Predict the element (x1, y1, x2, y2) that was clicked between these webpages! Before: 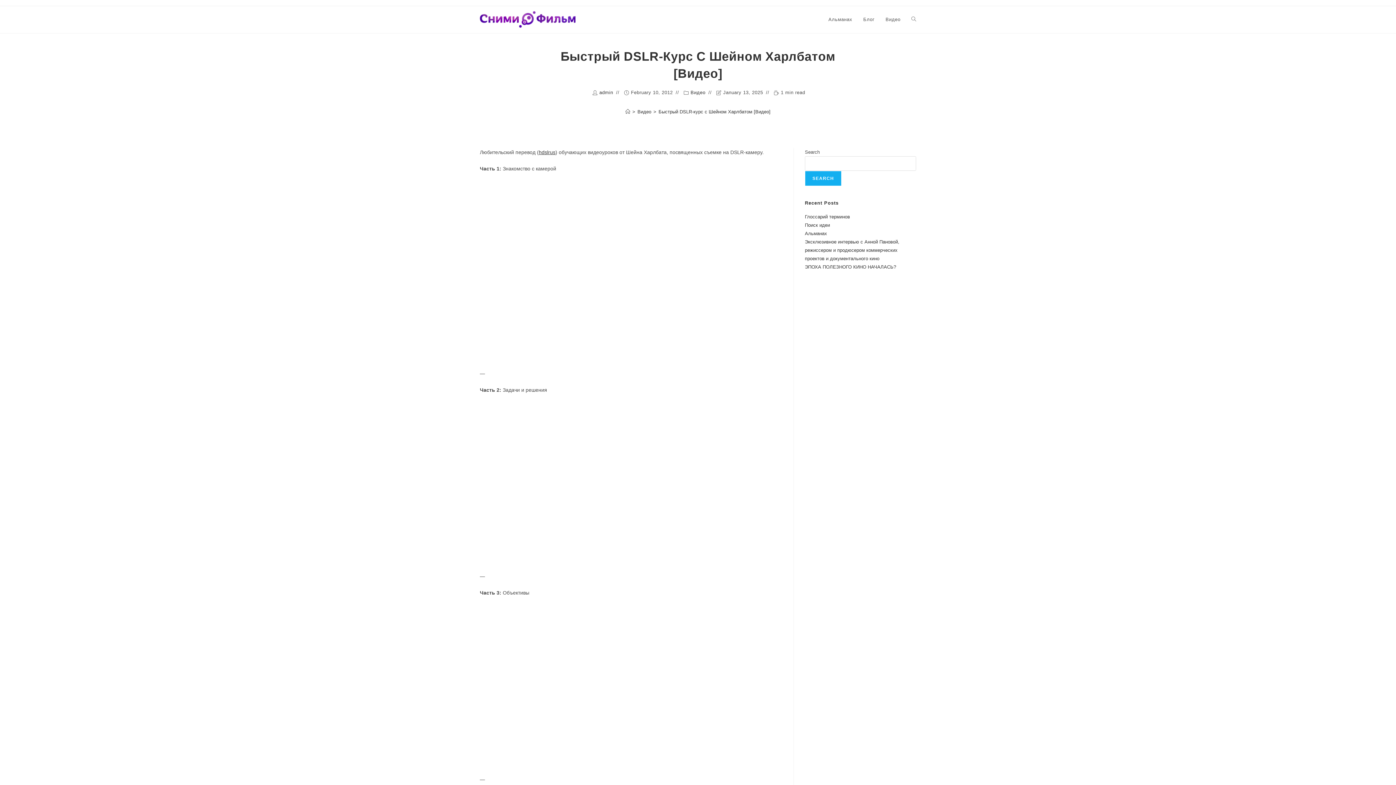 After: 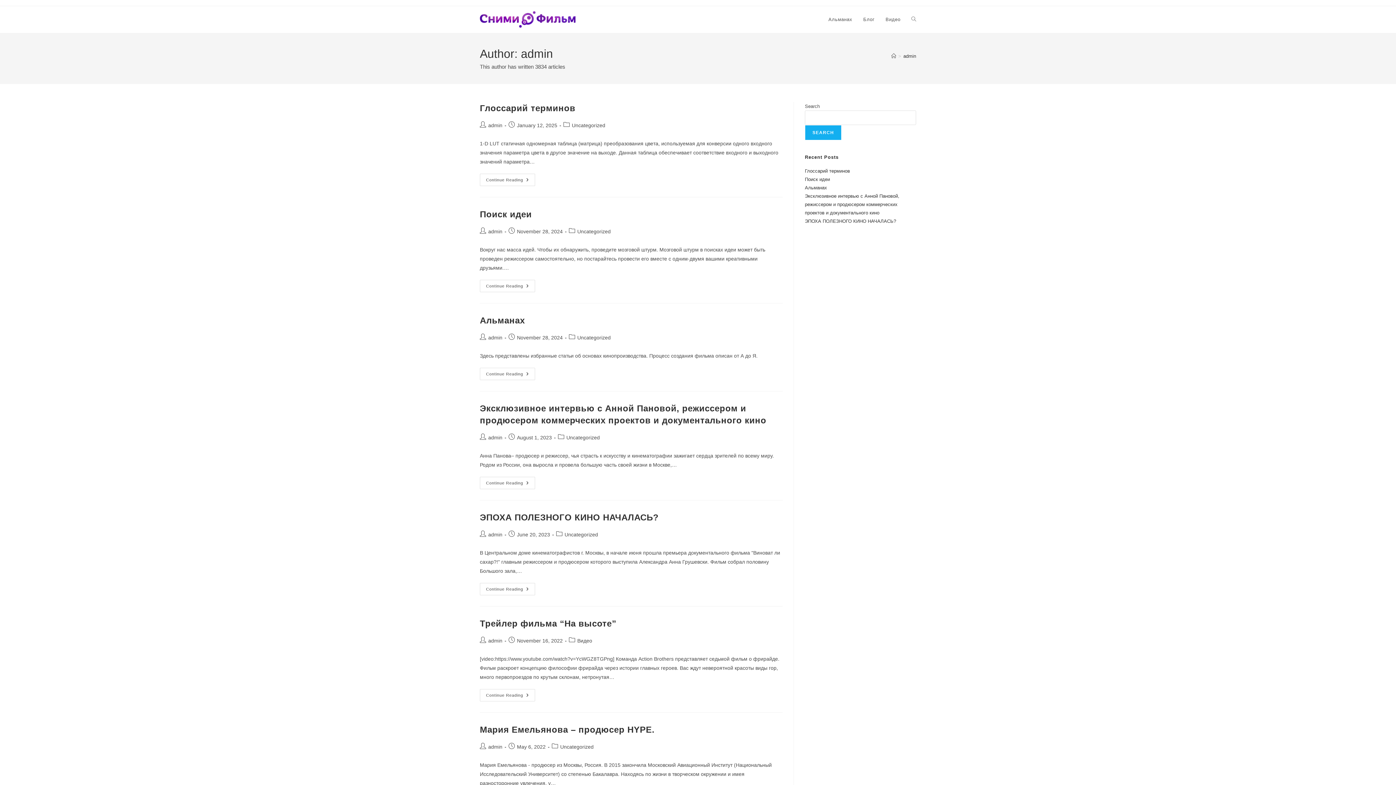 Action: label:  admin bbox: (599, 89, 613, 96)